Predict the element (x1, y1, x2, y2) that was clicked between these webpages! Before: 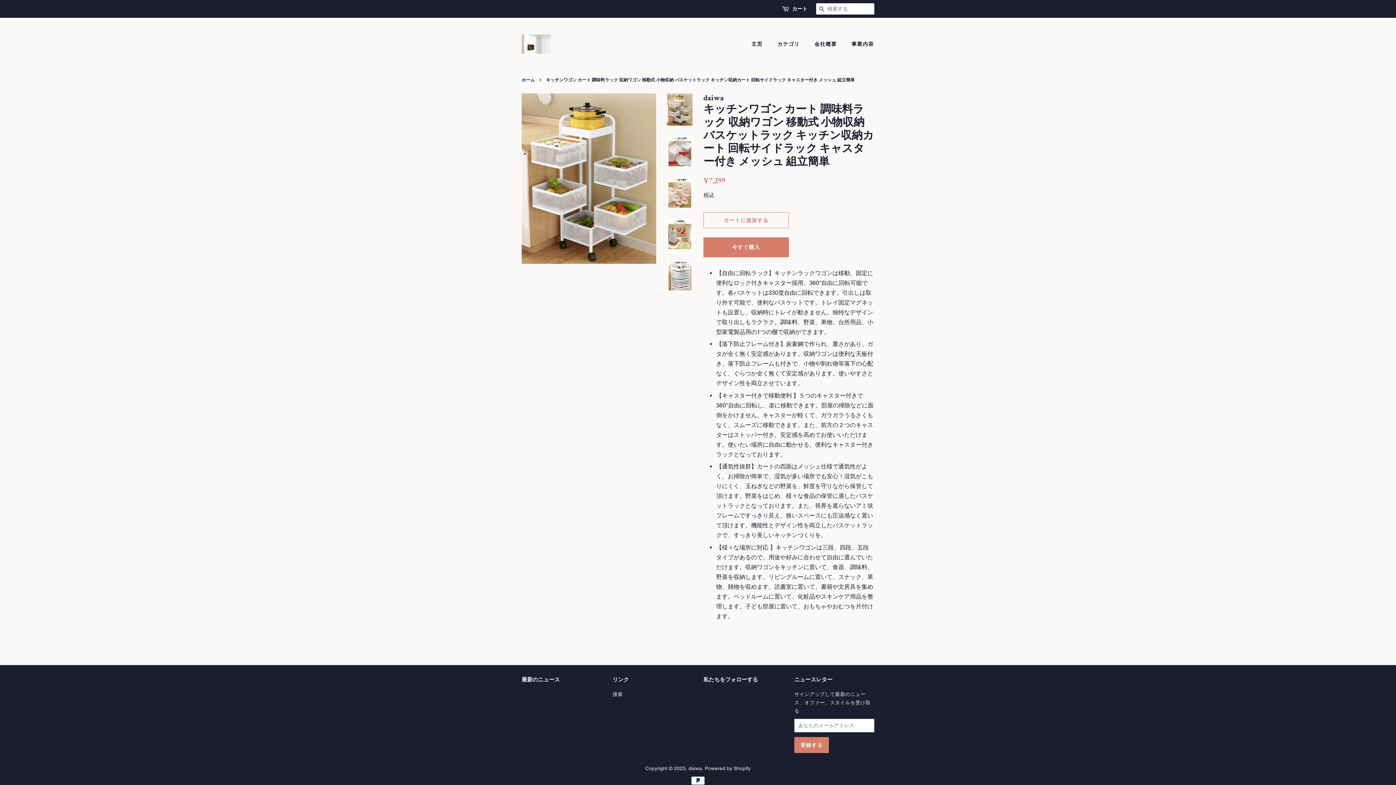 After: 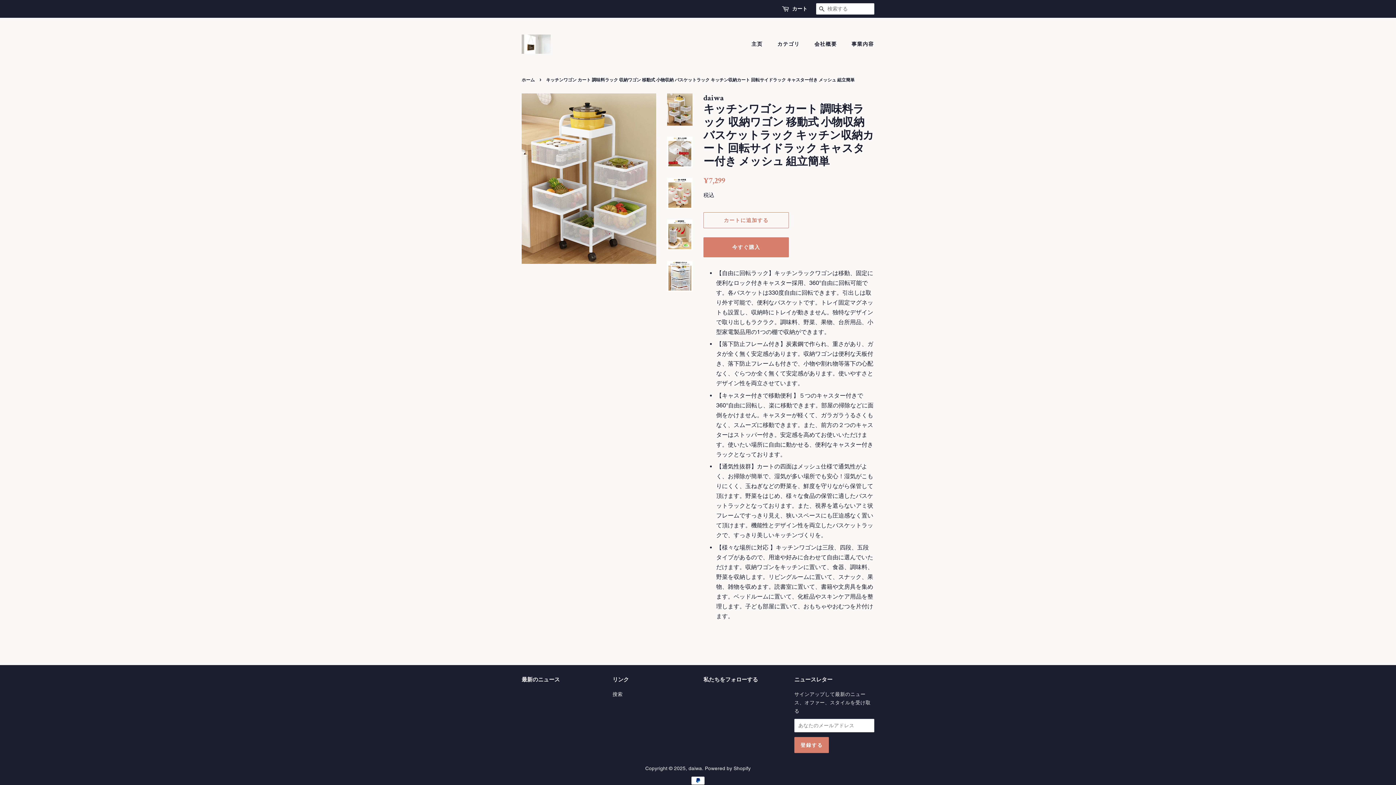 Action: label: 最新のニュース bbox: (521, 677, 560, 683)